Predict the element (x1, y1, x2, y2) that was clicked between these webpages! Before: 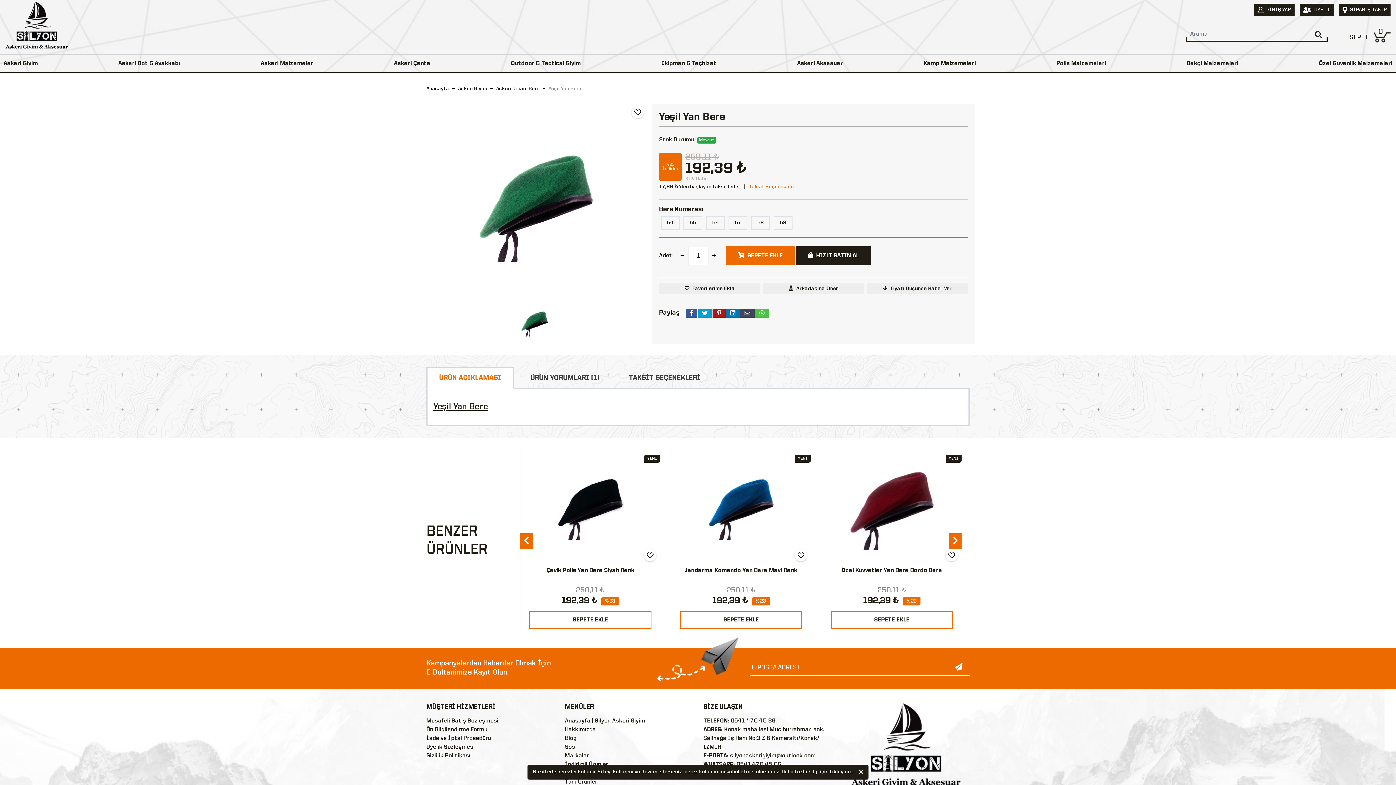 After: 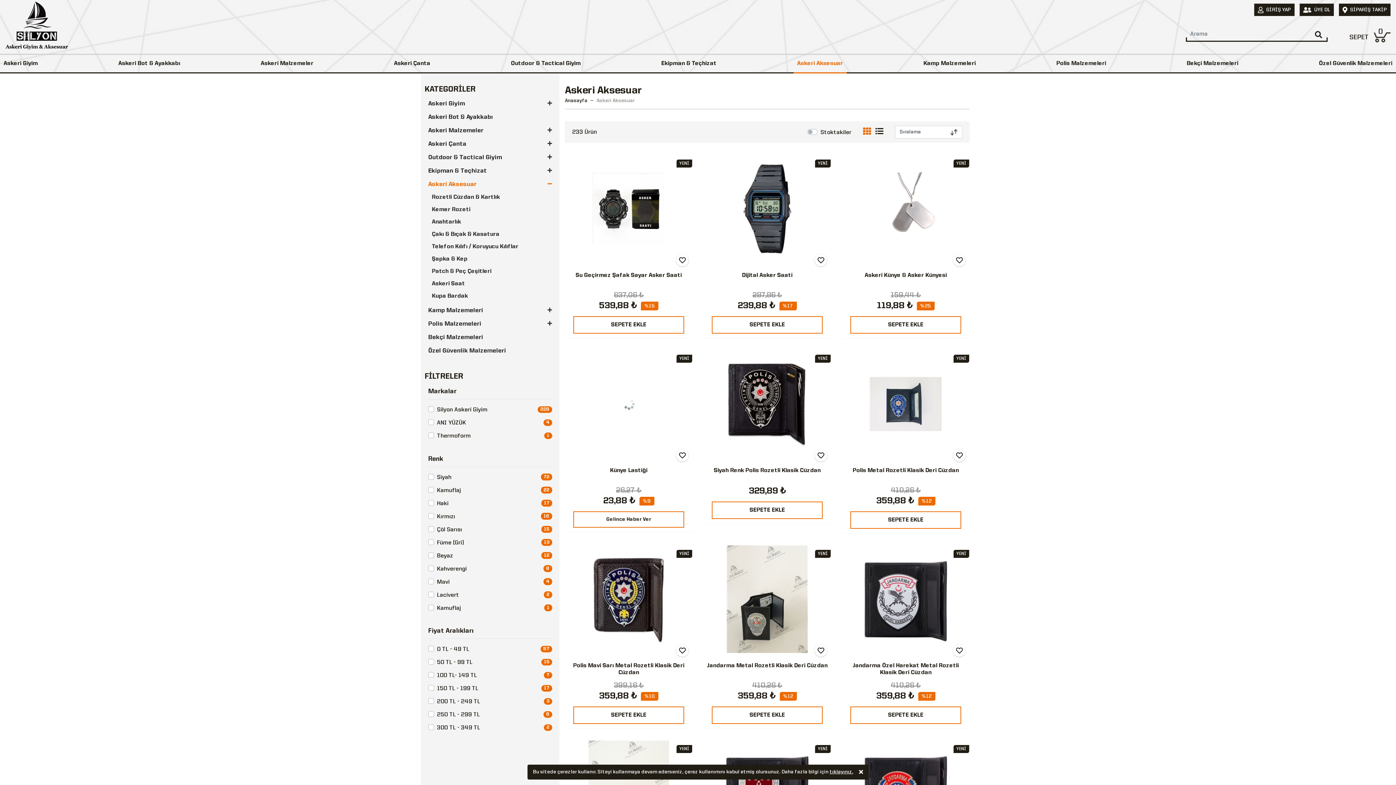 Action: label: Askeri Aksesuar bbox: (793, 54, 846, 72)